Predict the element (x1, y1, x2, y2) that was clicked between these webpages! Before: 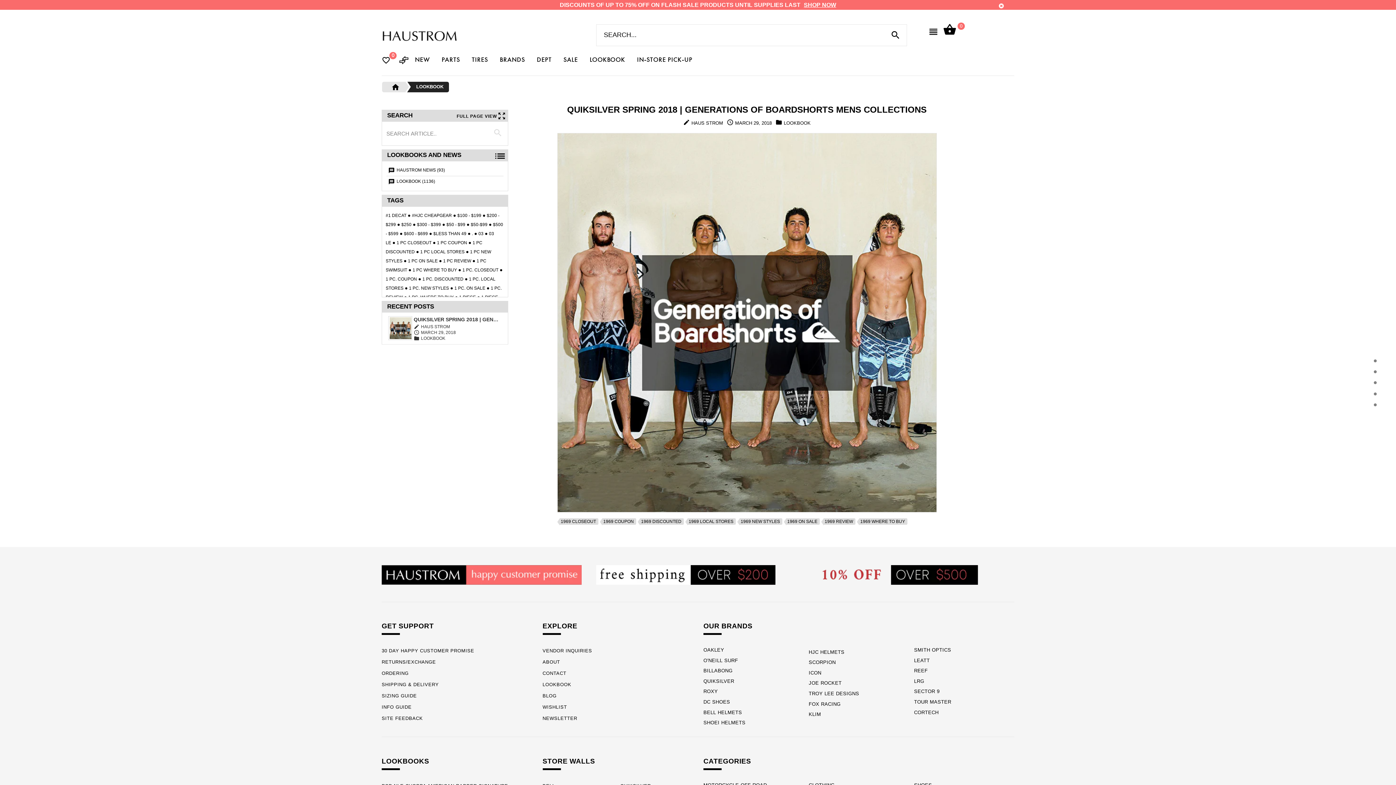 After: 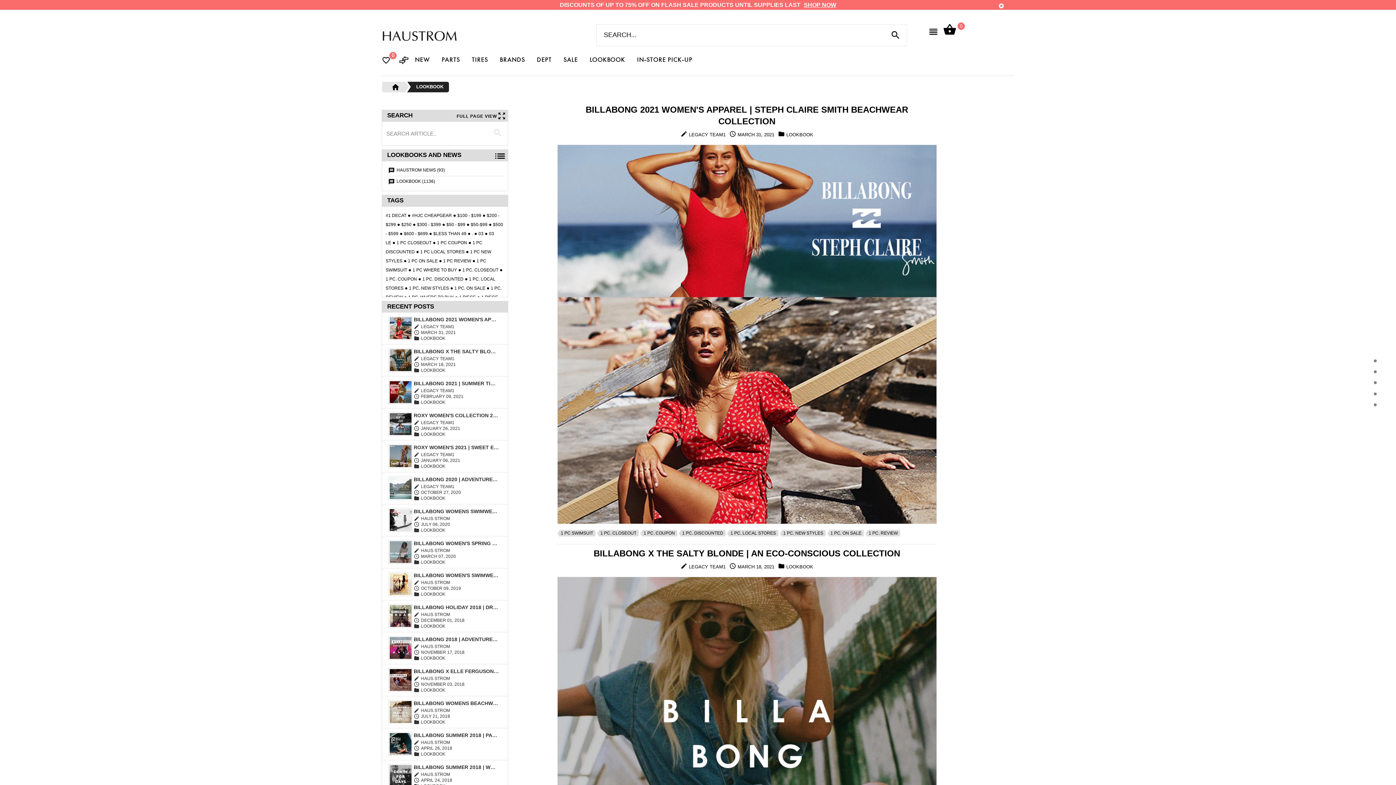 Action: bbox: (462, 257, 502, 262) label: 1 PC. CLOSEOUT